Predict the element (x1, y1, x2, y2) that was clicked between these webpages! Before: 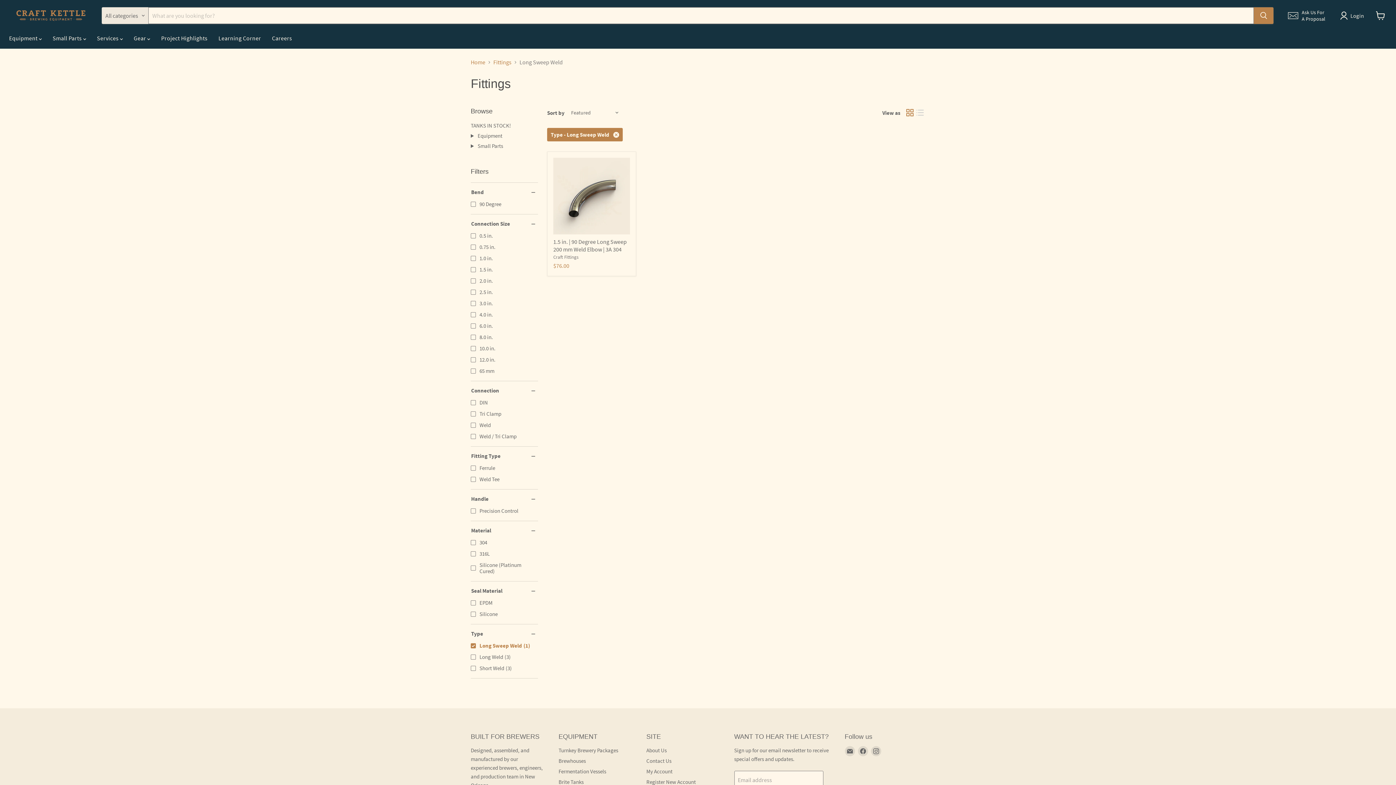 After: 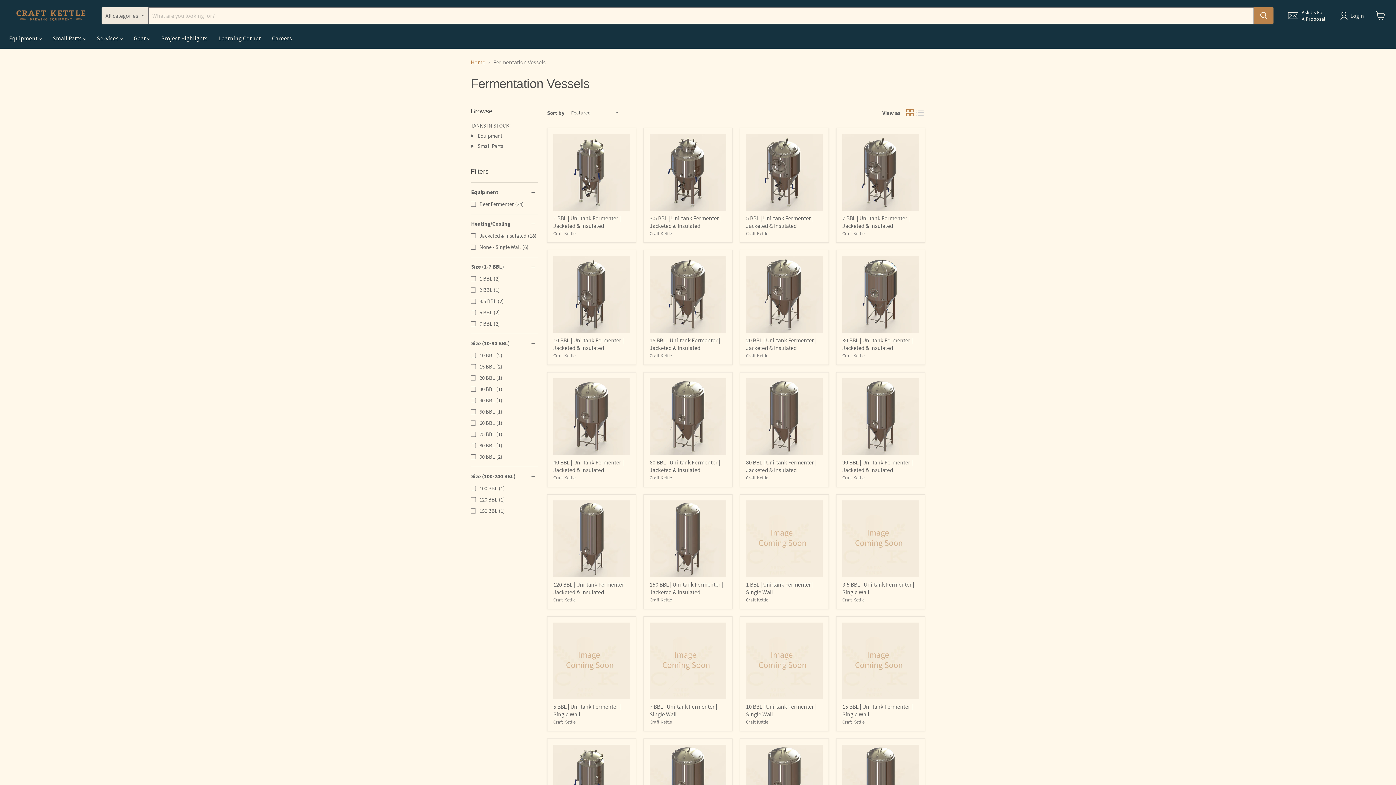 Action: bbox: (558, 768, 606, 775) label: Fermentation Vessels